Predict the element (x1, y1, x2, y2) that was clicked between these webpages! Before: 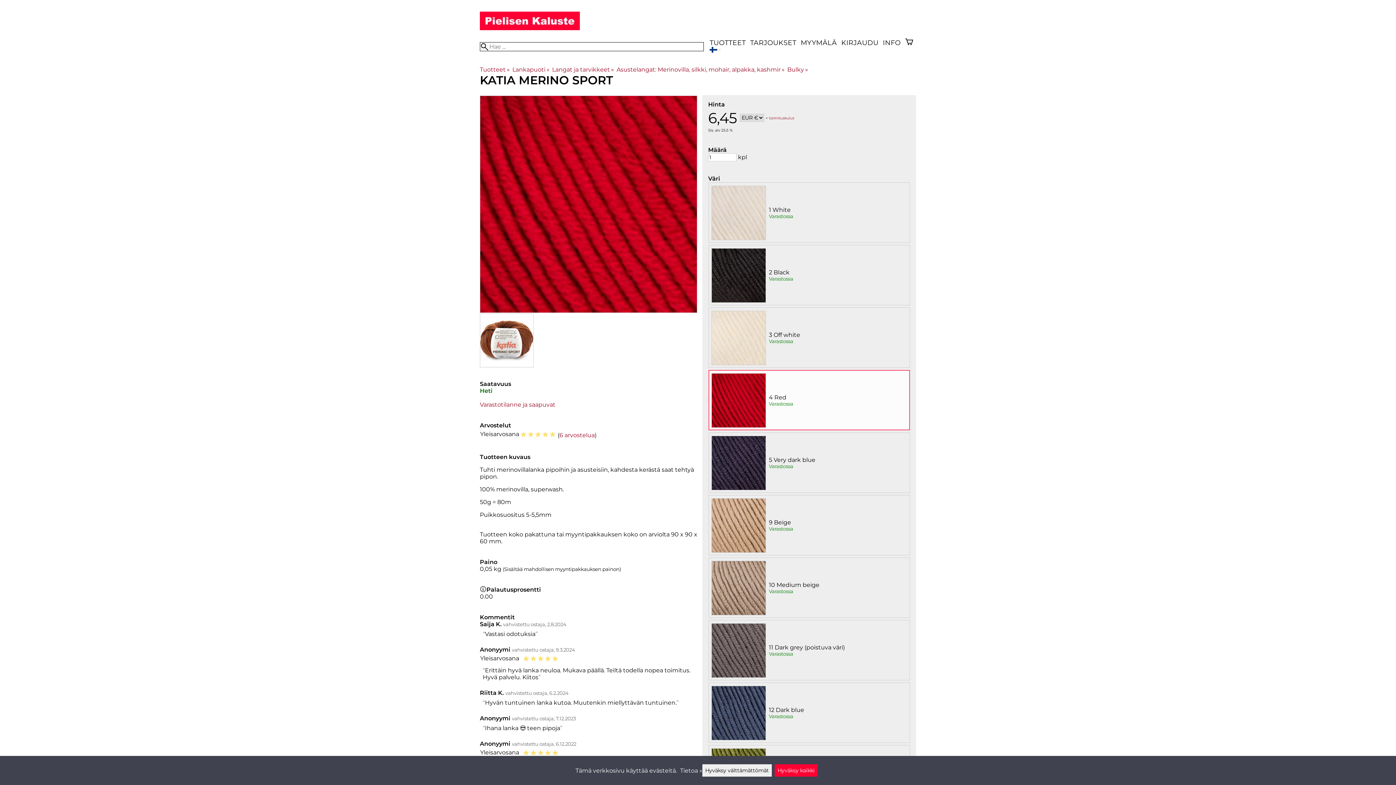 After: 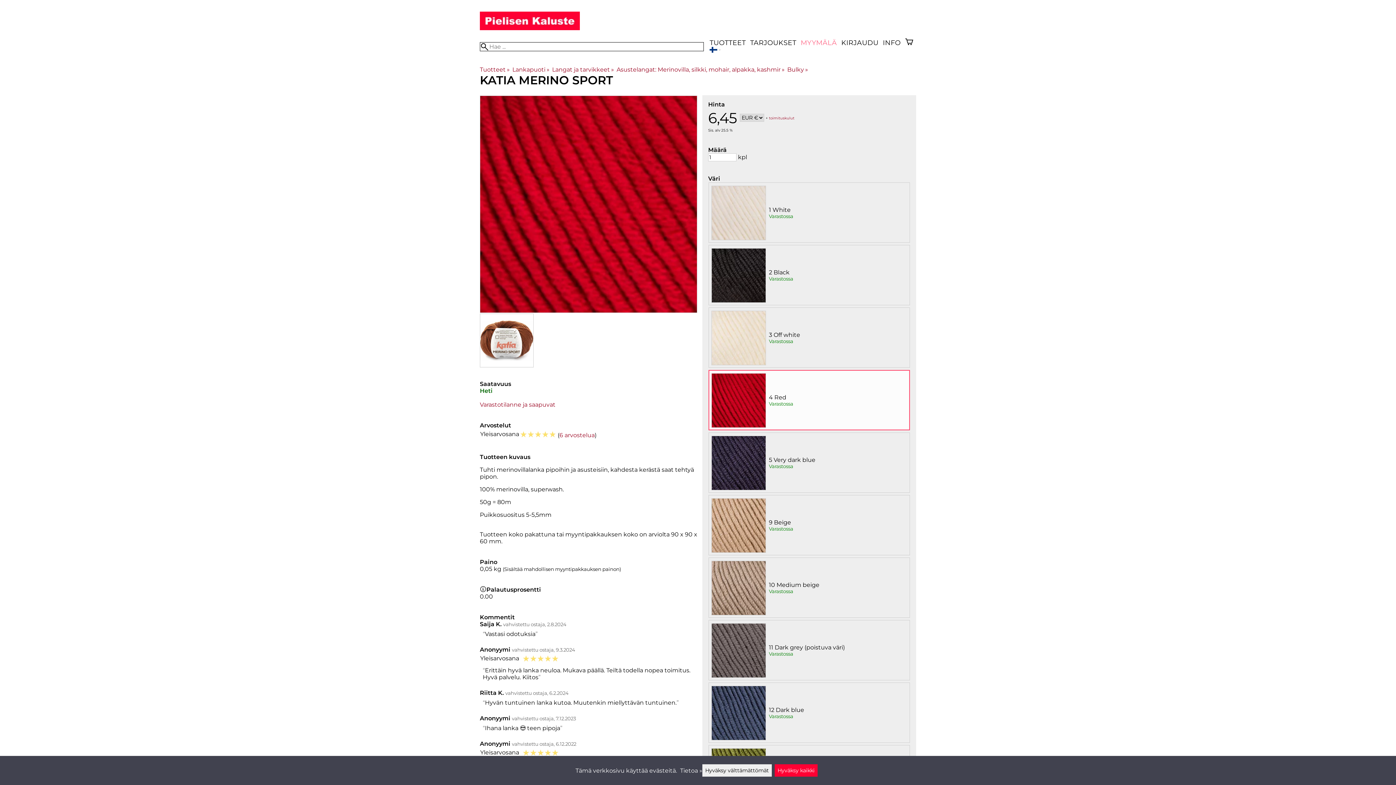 Action: label: MYYMÄLÄ bbox: (800, 38, 837, 47)